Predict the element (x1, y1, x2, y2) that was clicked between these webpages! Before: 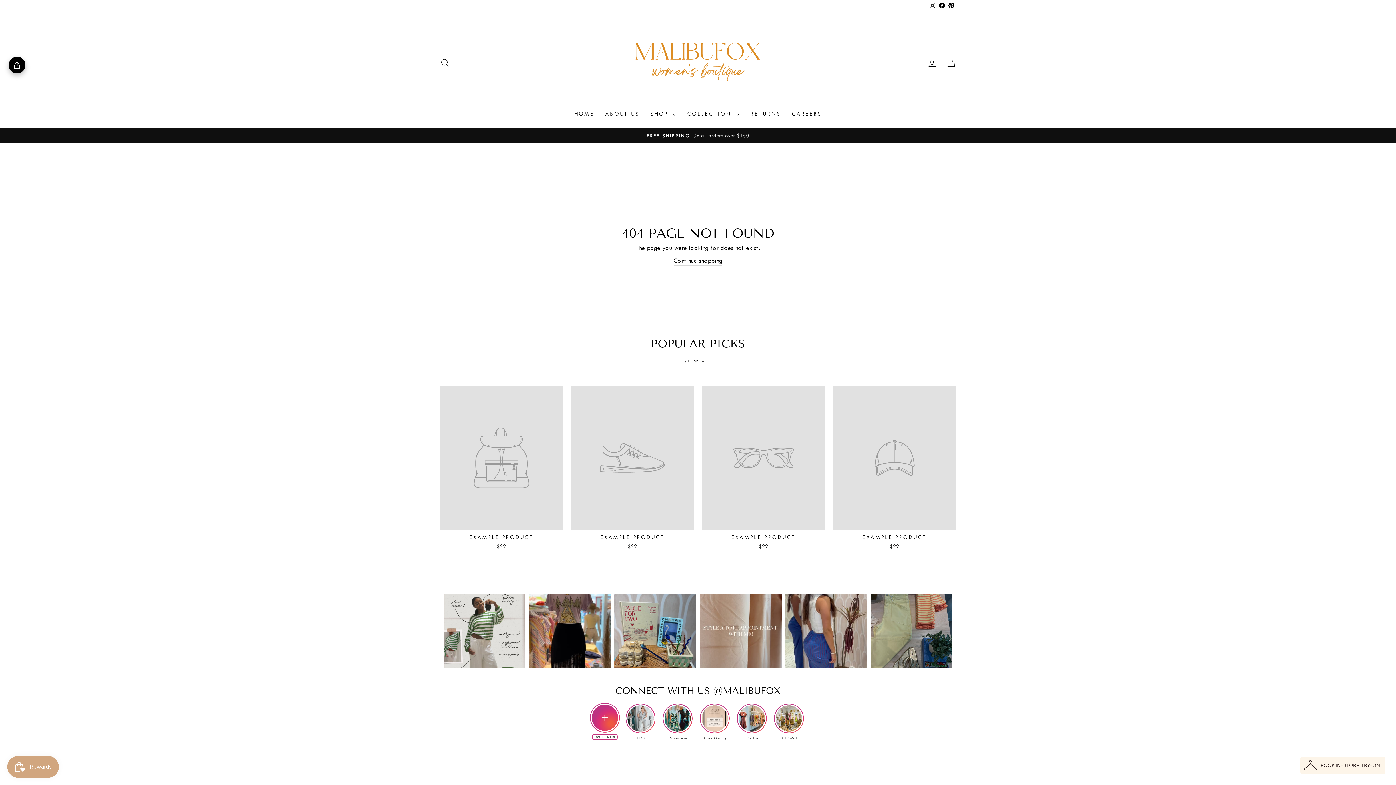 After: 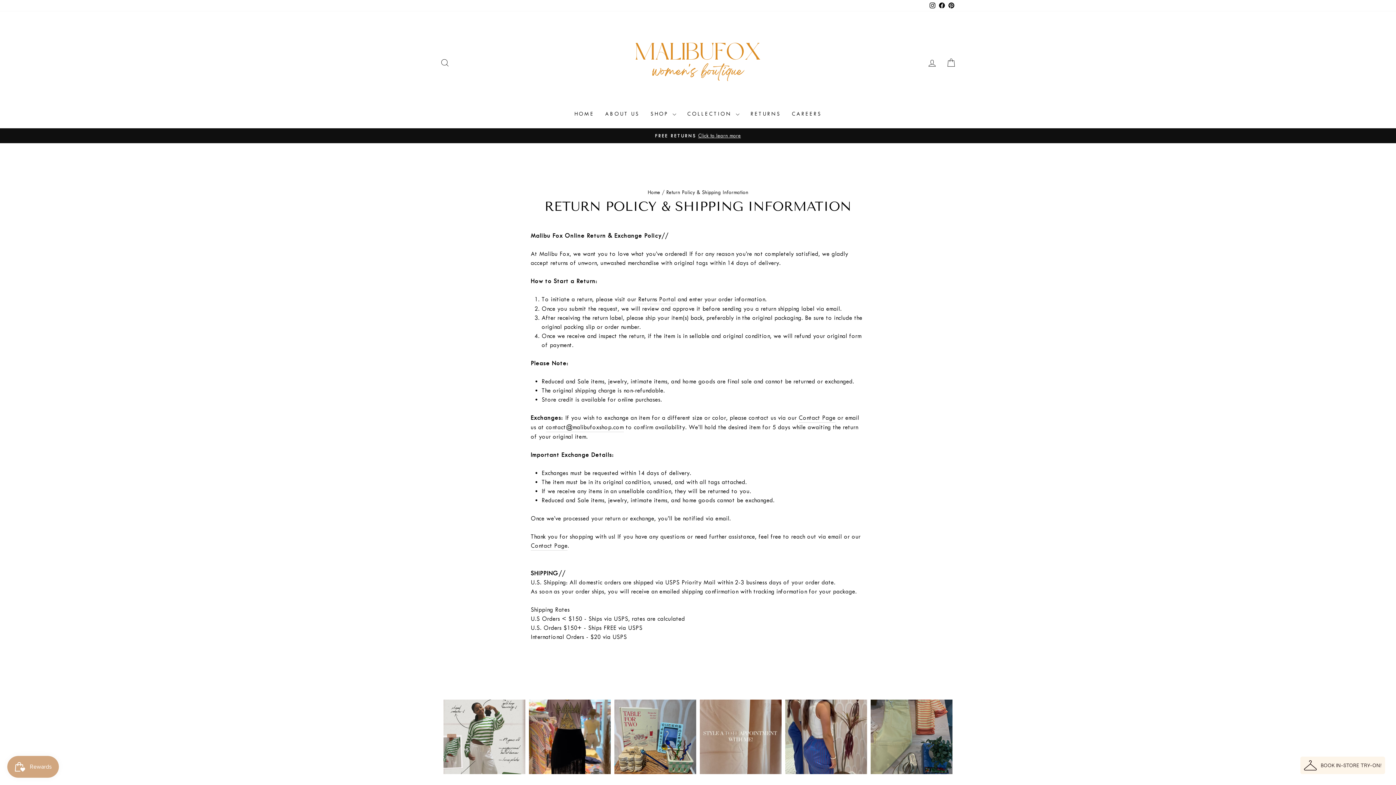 Action: label: Return Policy bbox: (440, 721, 469, 732)